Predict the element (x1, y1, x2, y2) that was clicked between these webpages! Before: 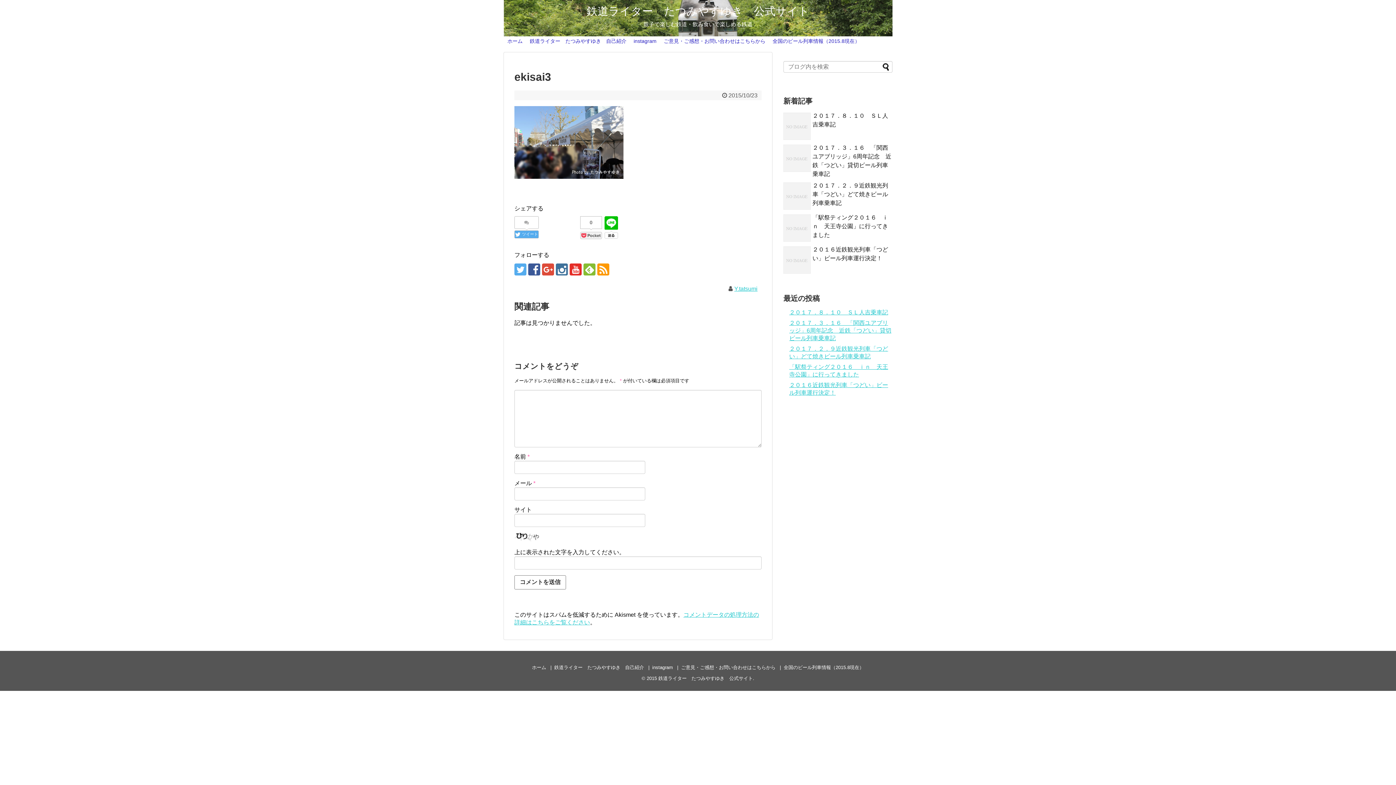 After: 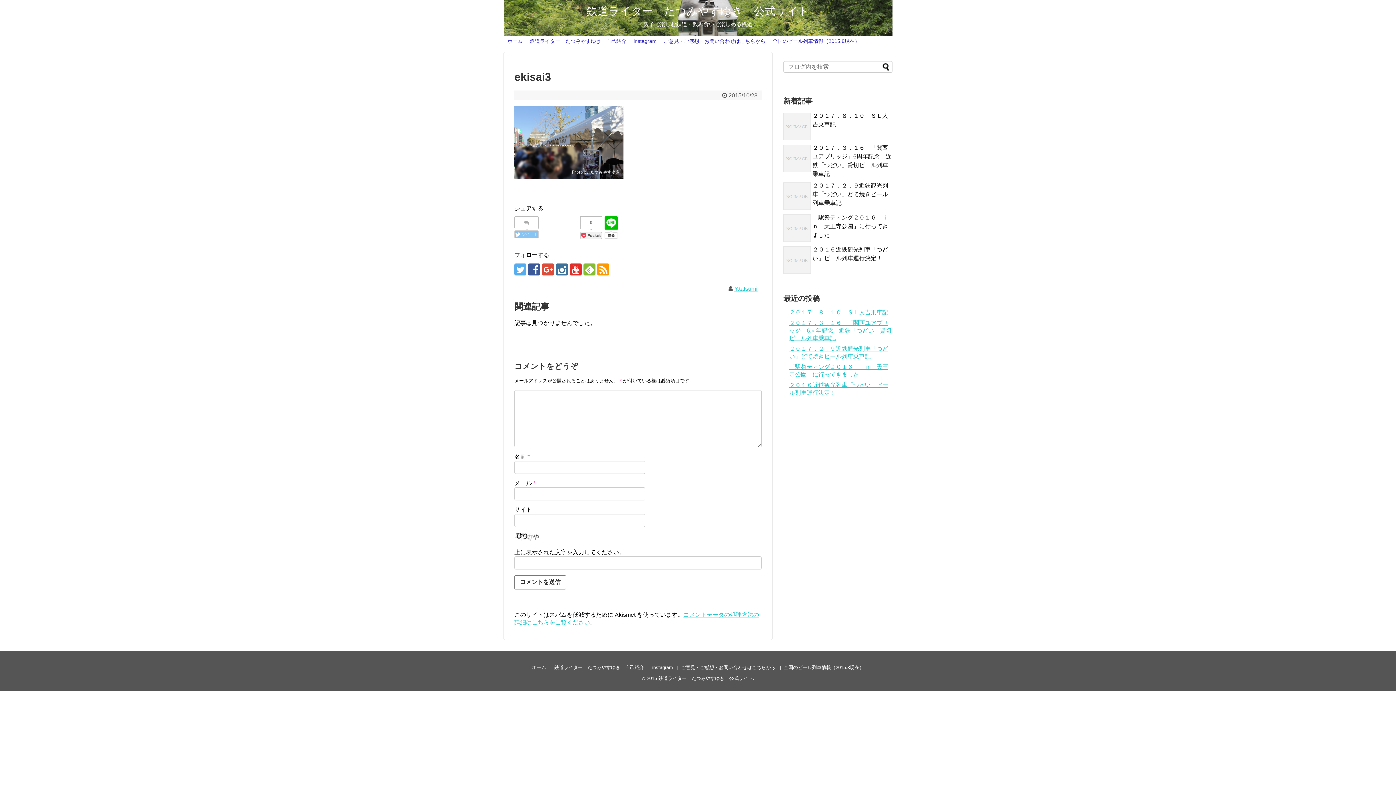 Action: bbox: (514, 230, 538, 238) label:  ツイート